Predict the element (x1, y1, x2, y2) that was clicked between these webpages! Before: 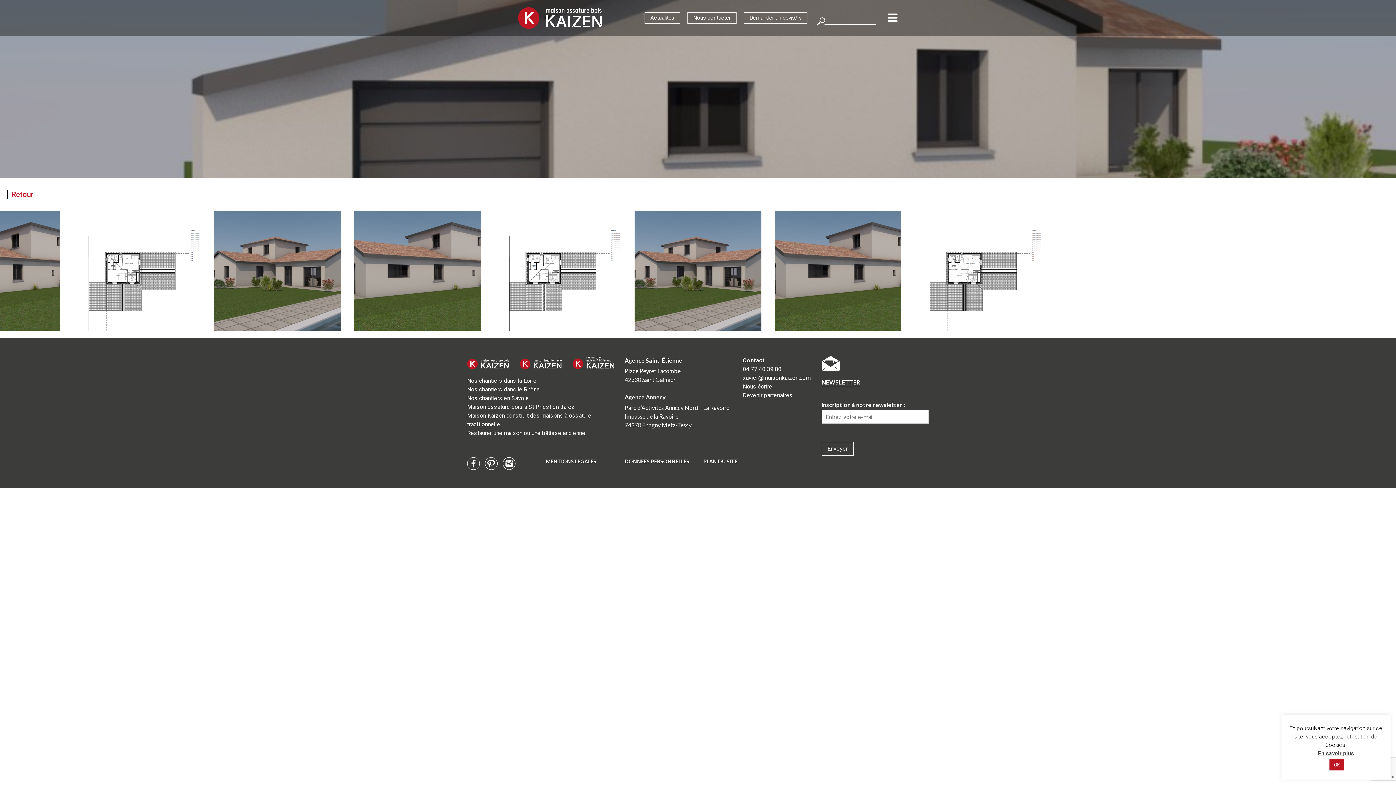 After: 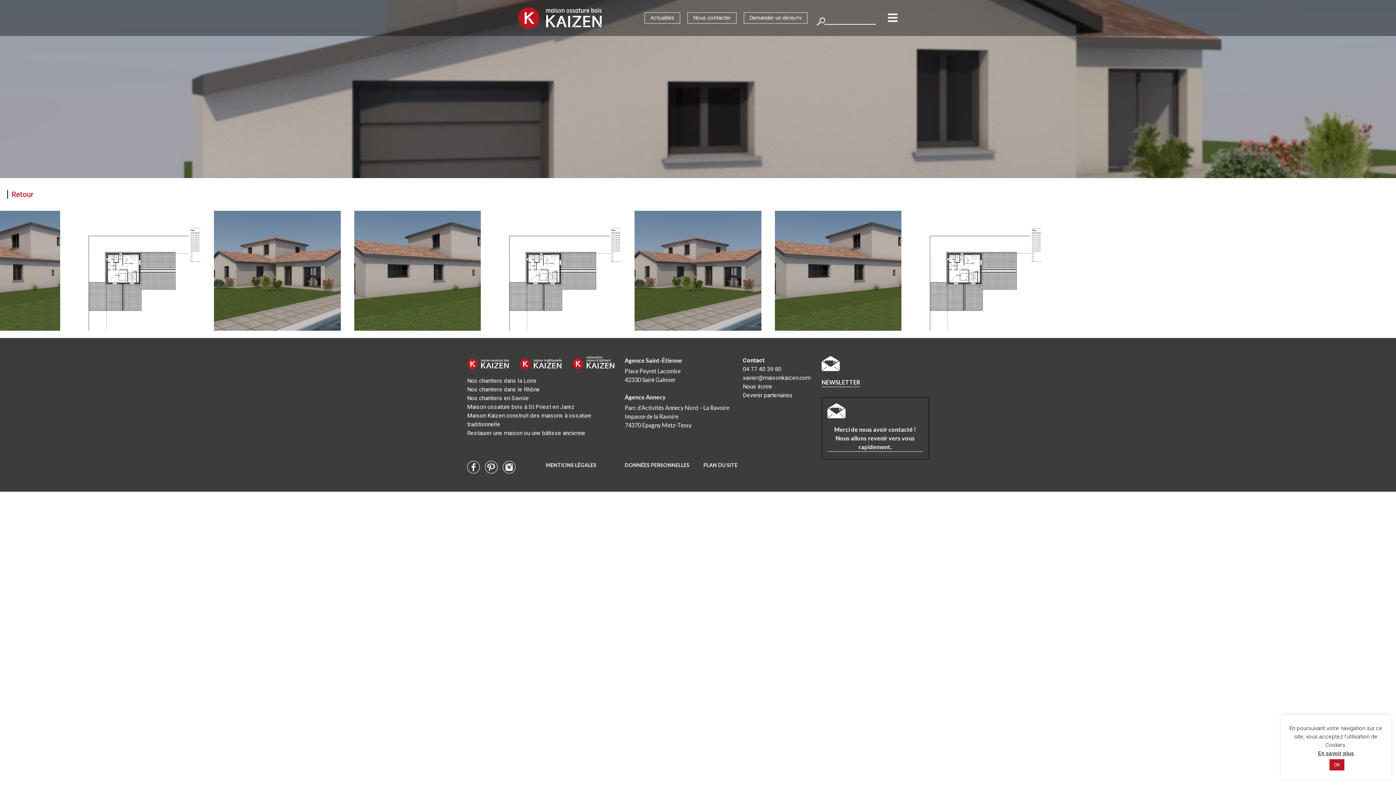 Action: label: Envoyer bbox: (821, 442, 853, 456)